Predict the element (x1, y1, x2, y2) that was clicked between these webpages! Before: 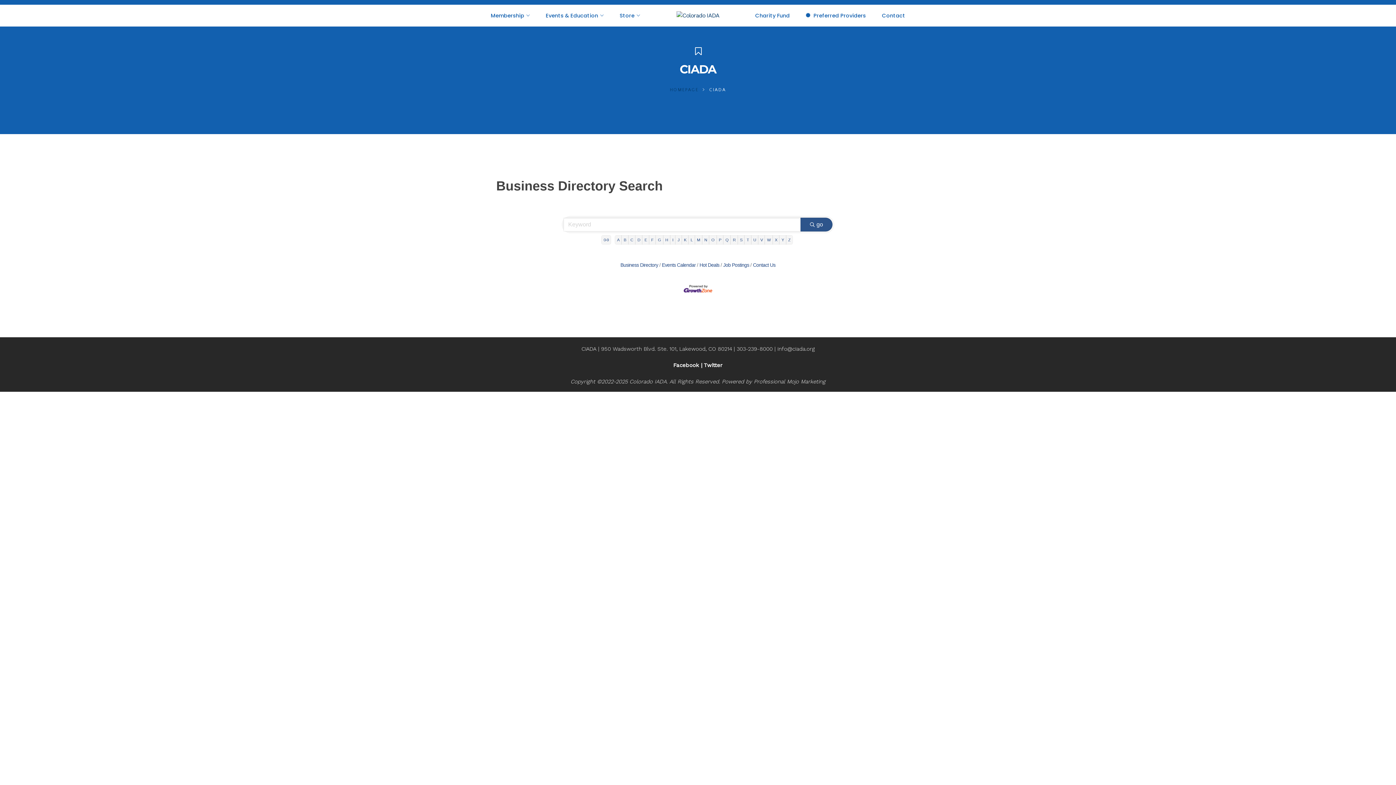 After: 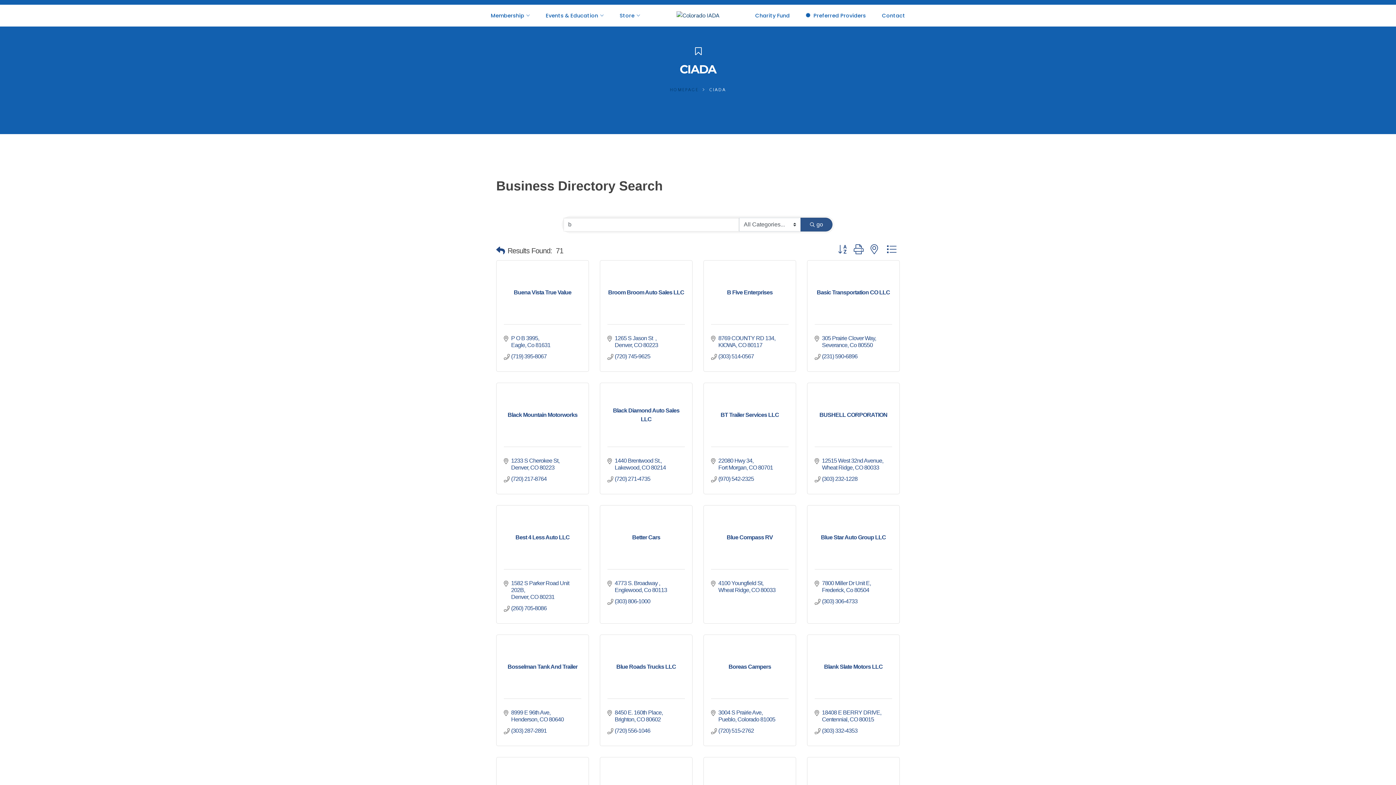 Action: bbox: (621, 235, 628, 244) label: B